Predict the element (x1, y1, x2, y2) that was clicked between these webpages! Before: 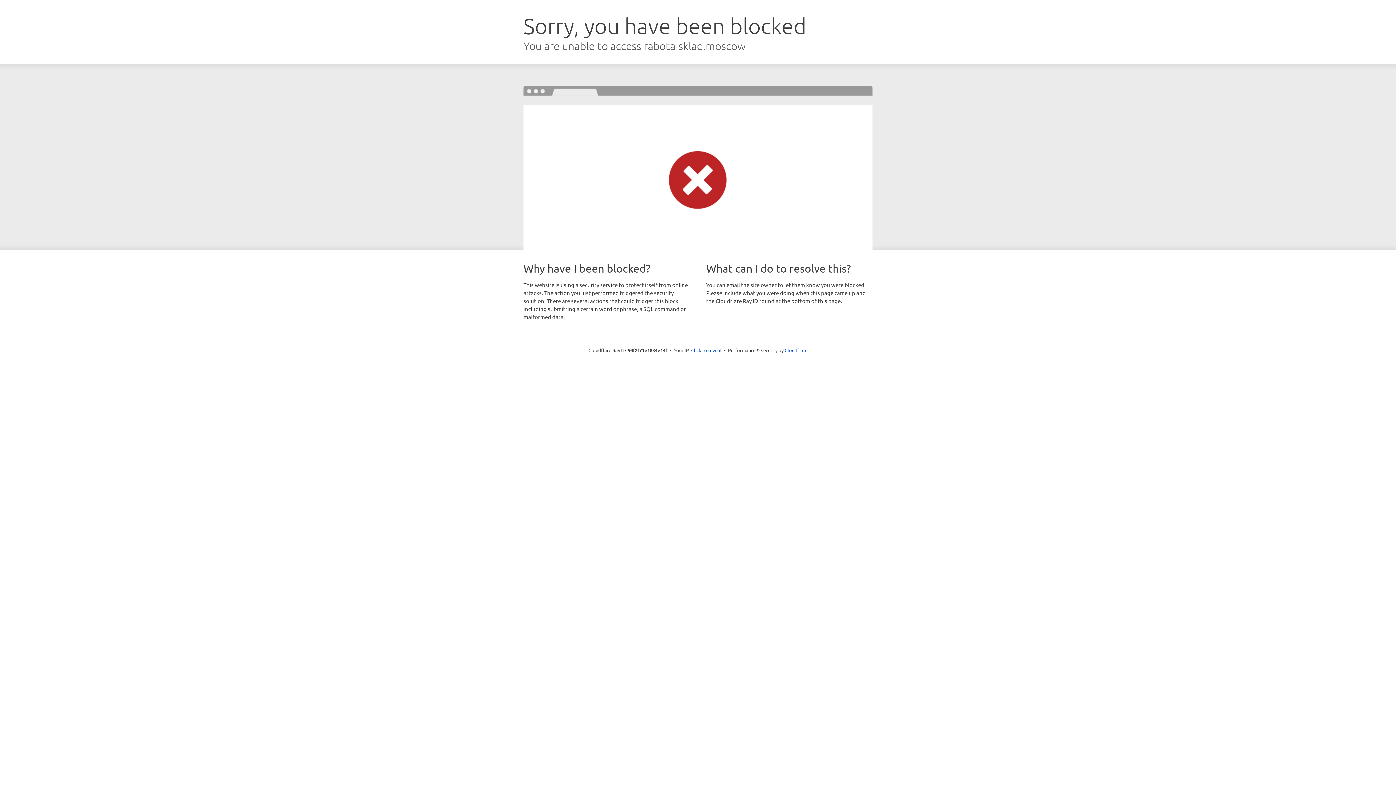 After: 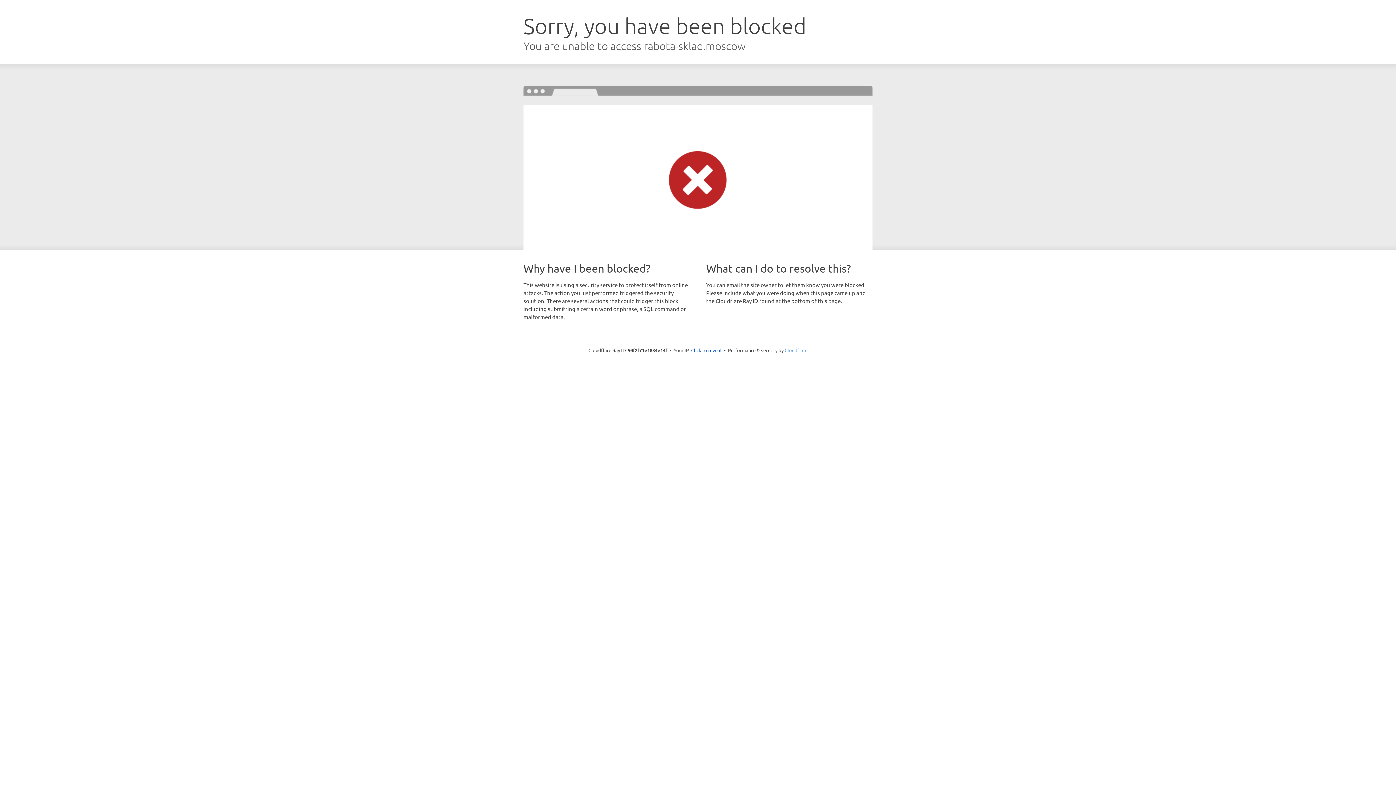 Action: bbox: (784, 347, 807, 353) label: Cloudflare